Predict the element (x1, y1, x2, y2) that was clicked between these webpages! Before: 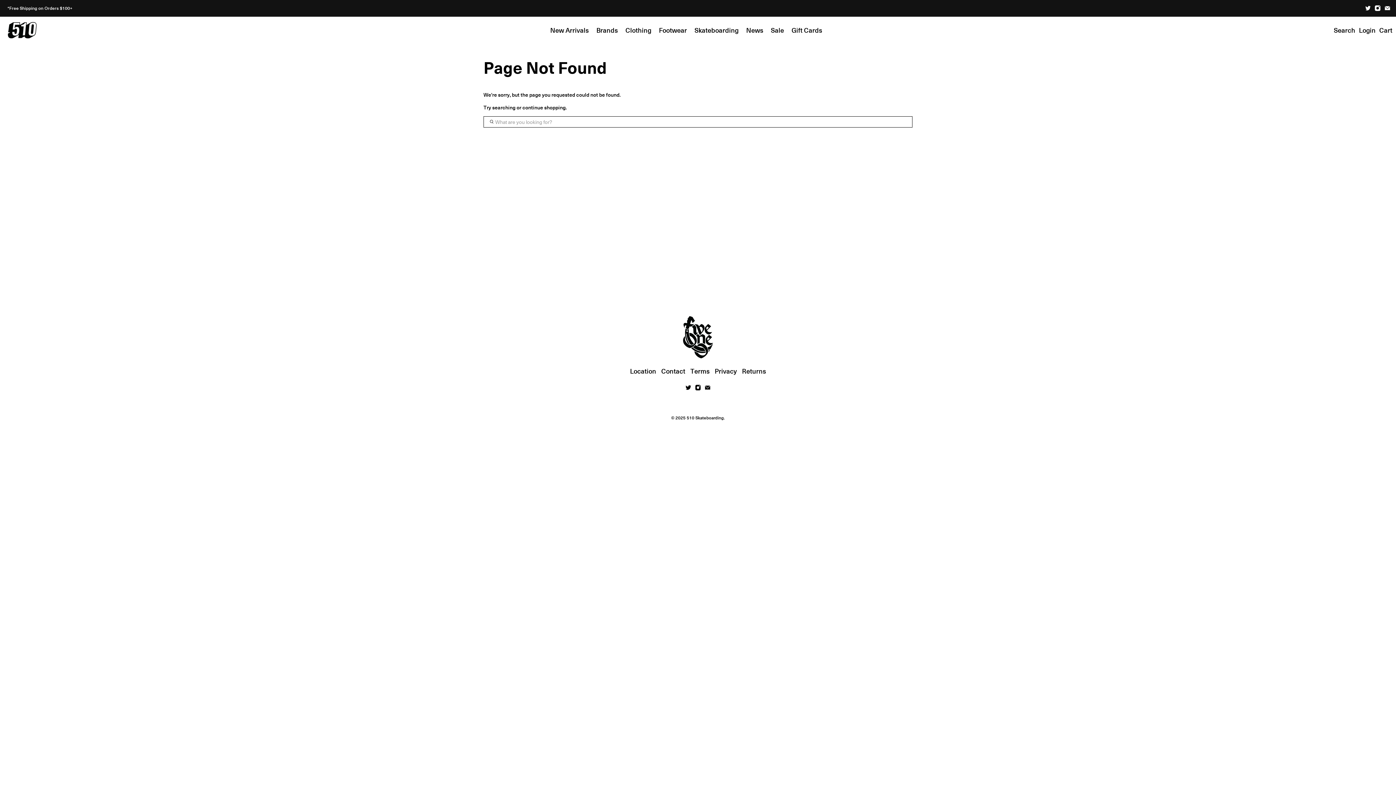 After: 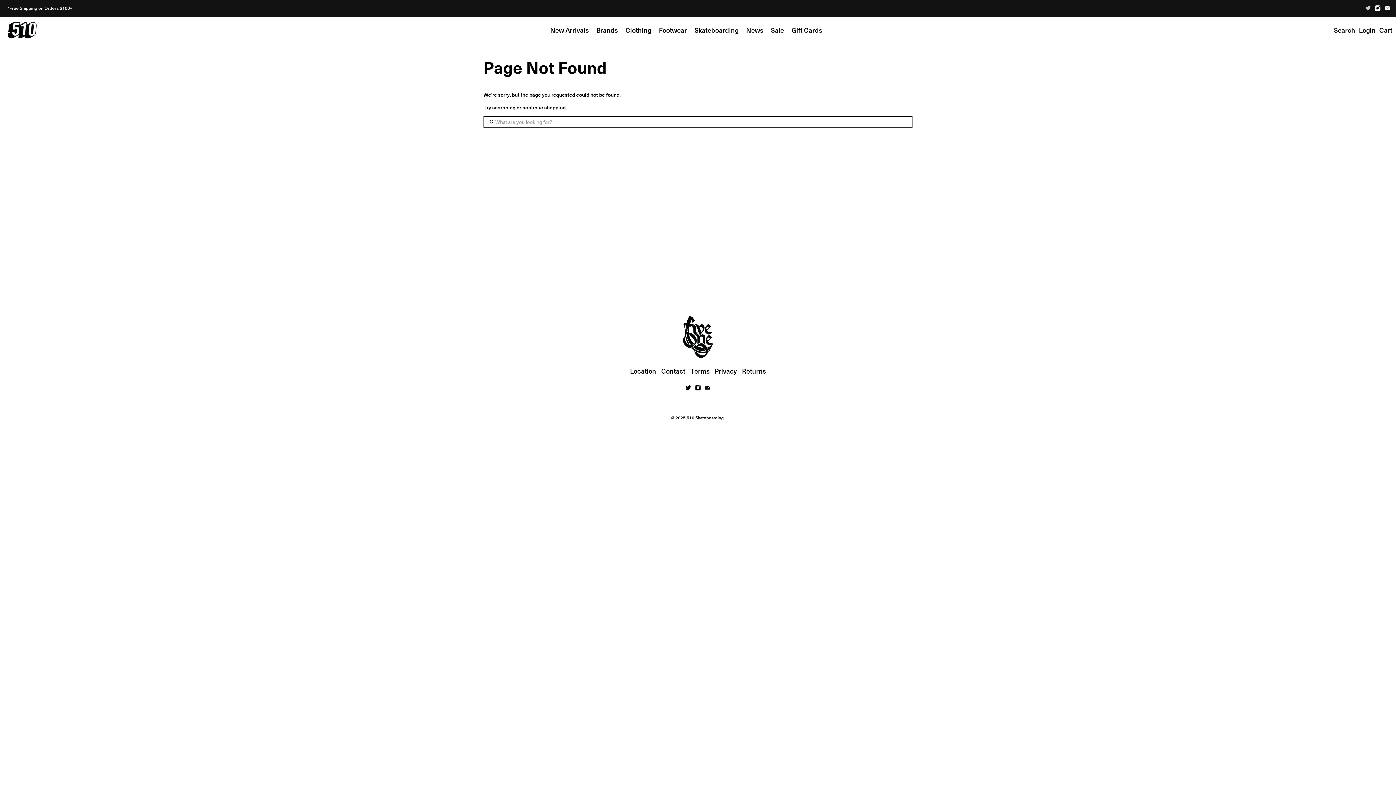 Action: bbox: (1365, 5, 1371, 11)